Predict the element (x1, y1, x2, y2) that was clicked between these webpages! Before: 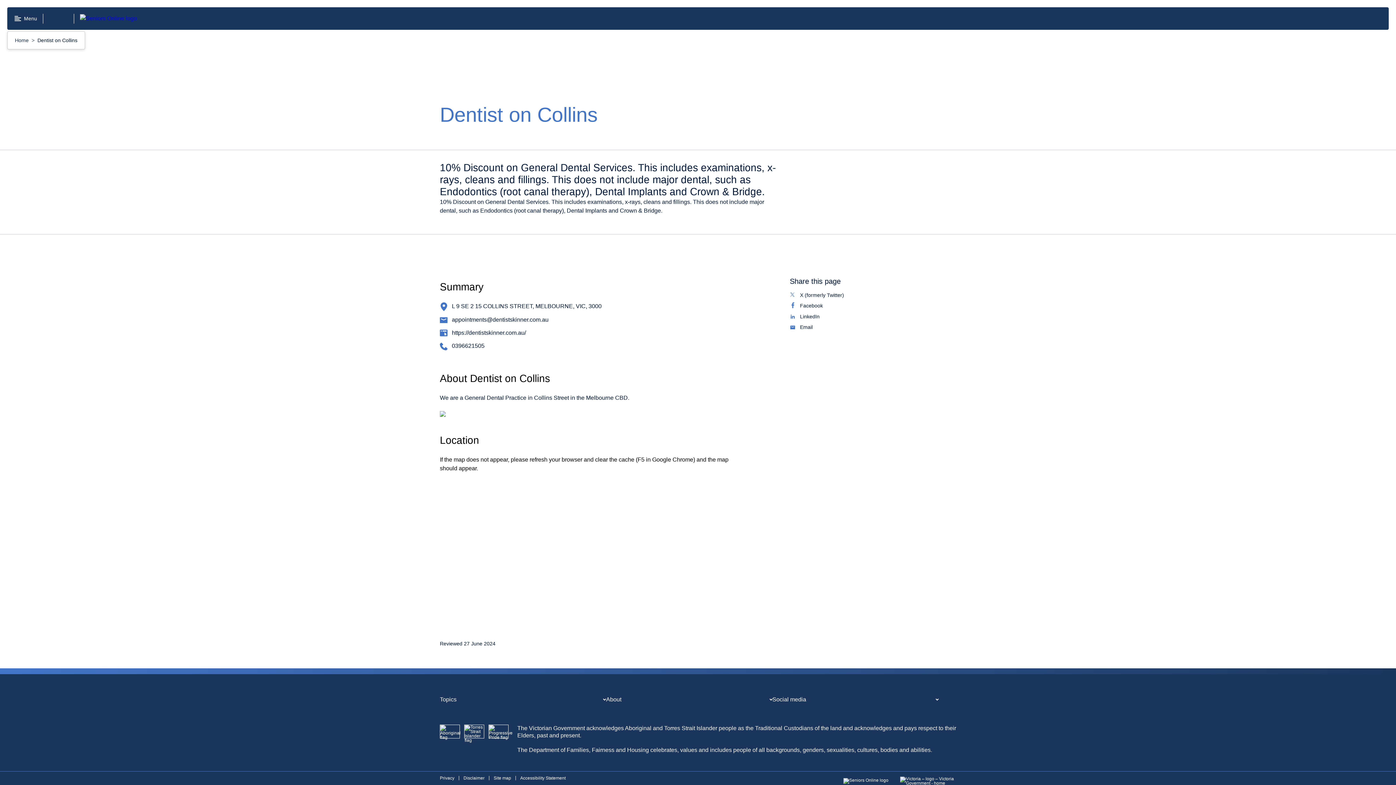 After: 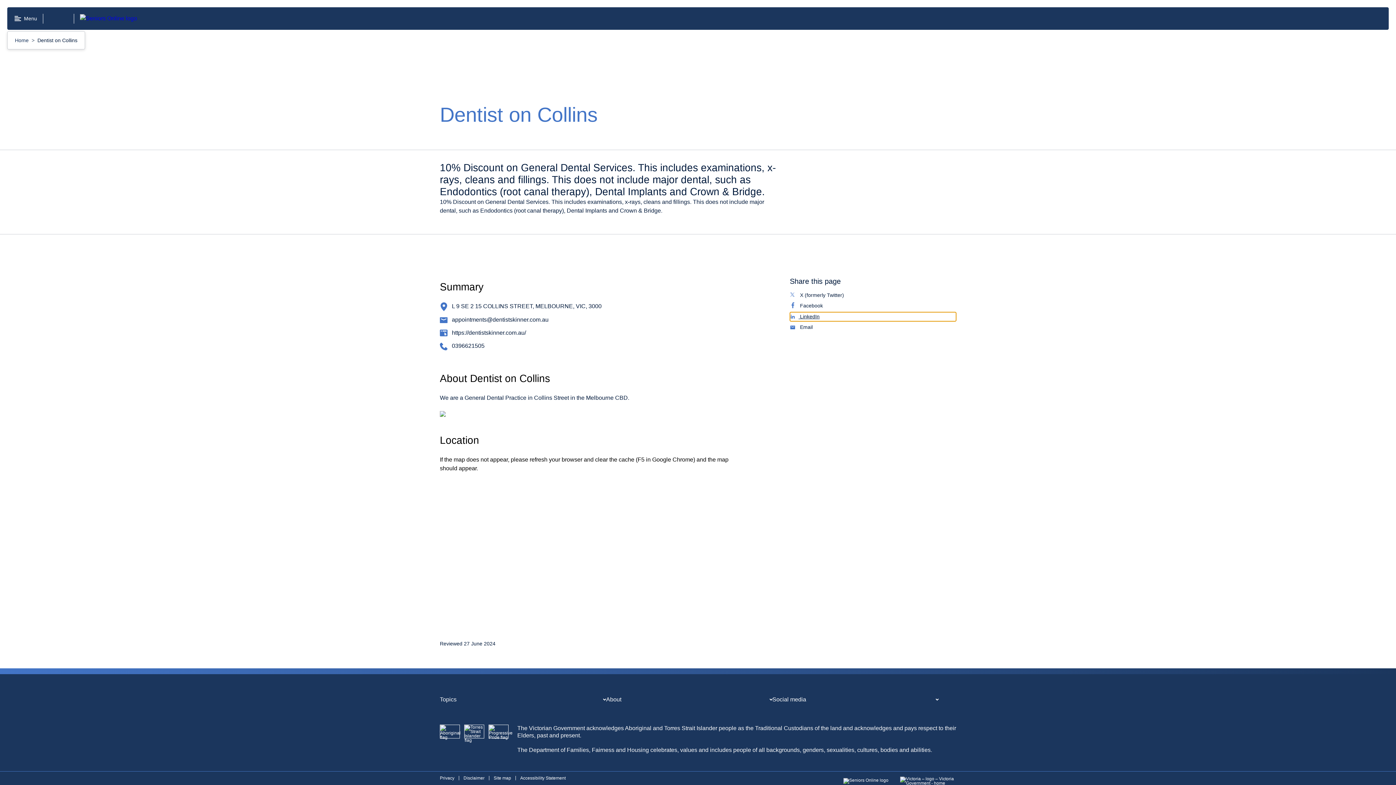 Action: label:  LinkedIn
, opens a new window bbox: (790, 312, 956, 321)